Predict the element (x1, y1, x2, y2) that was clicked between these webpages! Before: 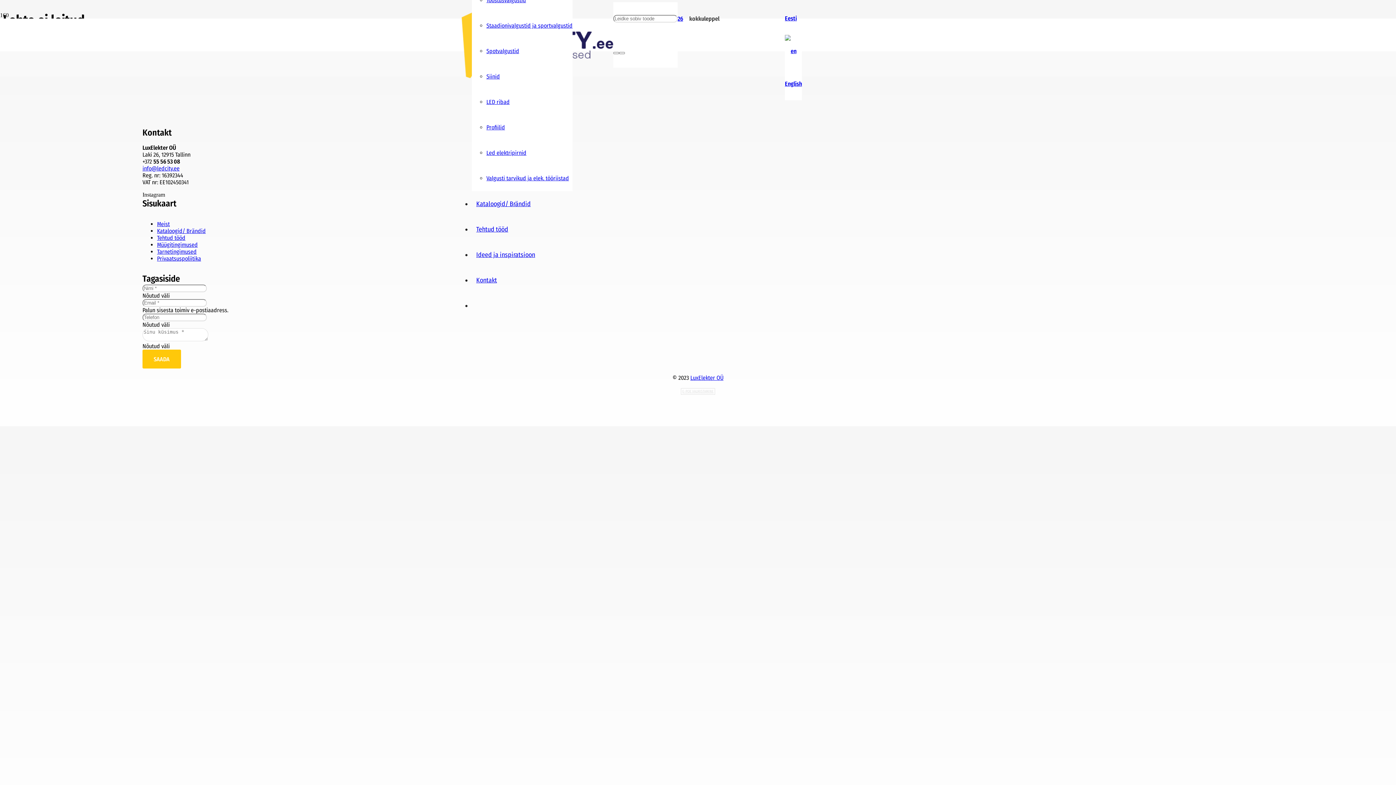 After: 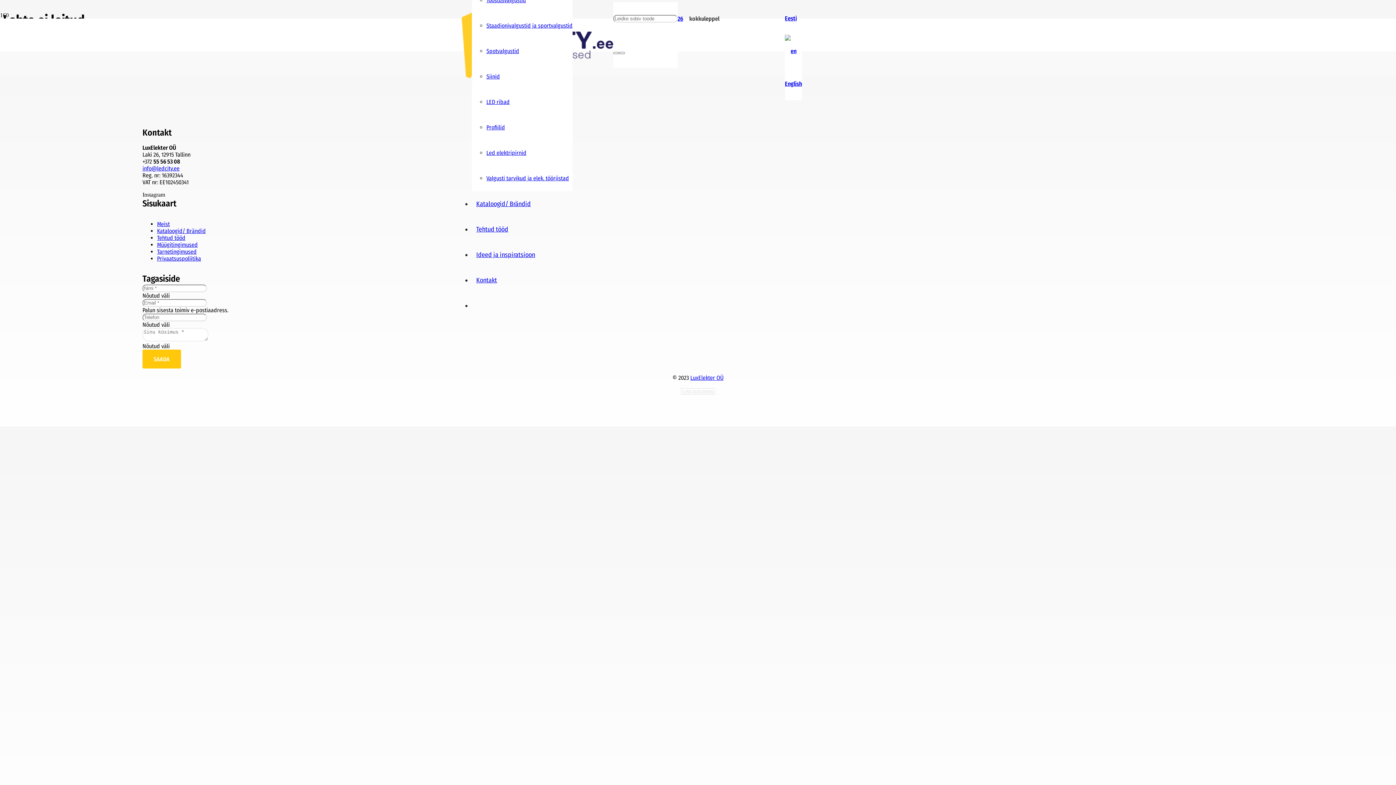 Action: bbox: (142, 165, 179, 172) label: info@ledcity.ee